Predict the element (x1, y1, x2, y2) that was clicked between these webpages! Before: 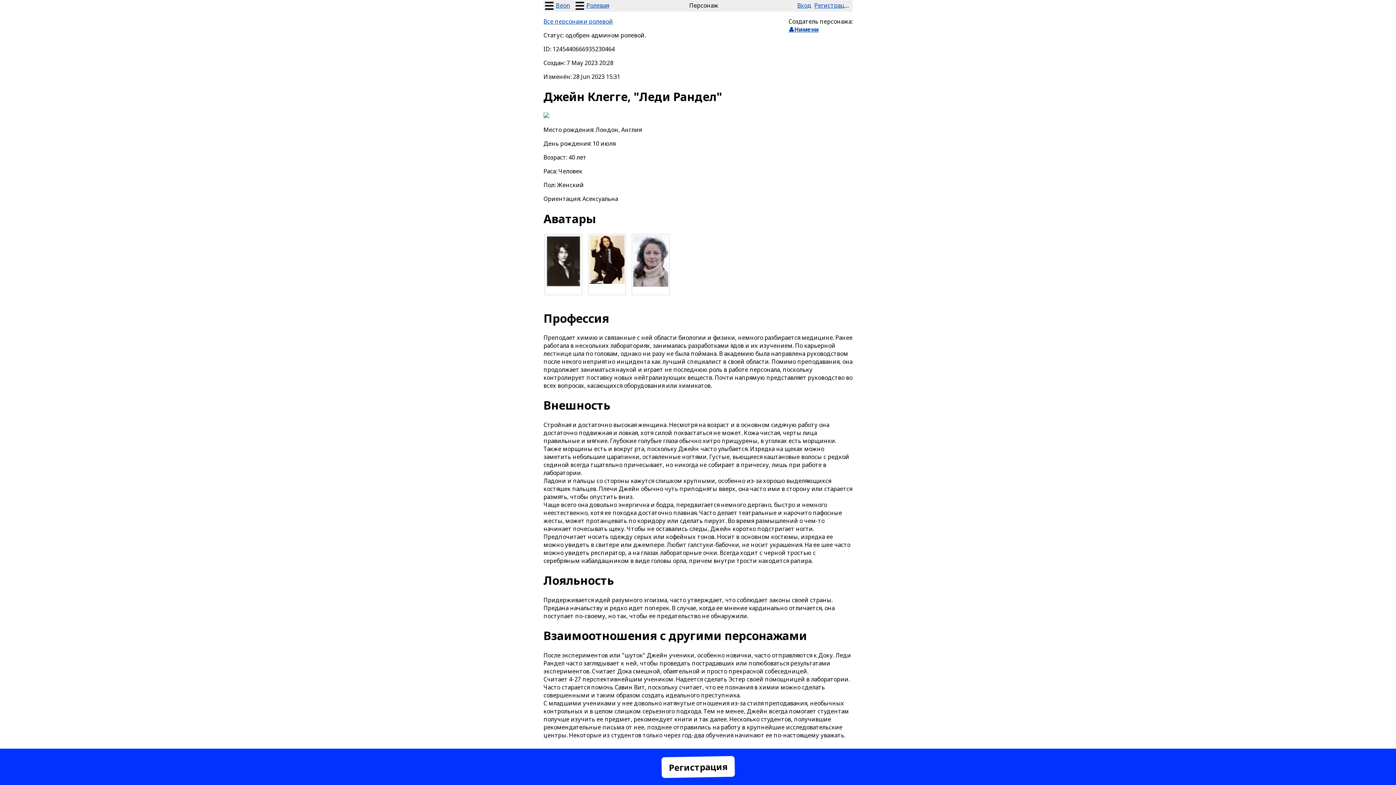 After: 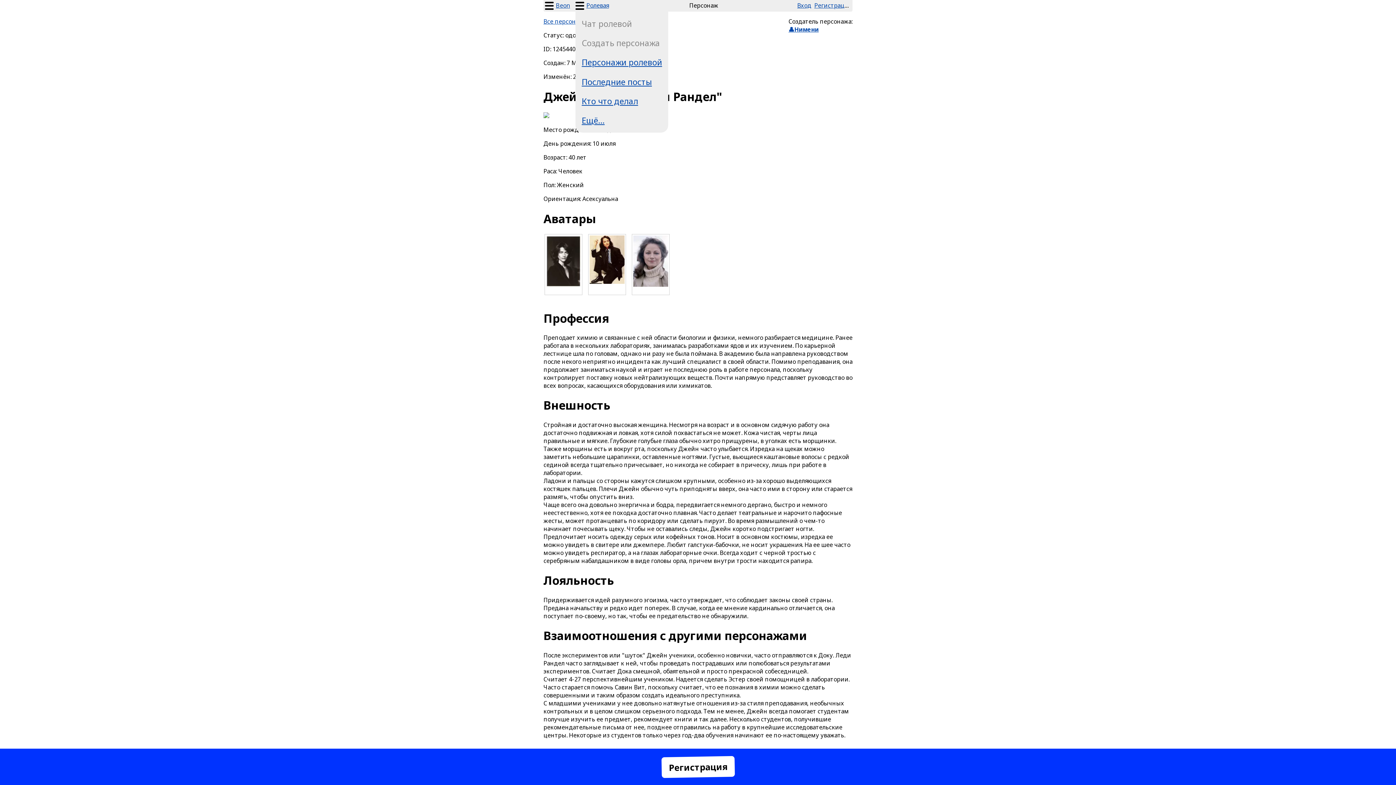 Action: bbox: (575, 3, 586, 11)